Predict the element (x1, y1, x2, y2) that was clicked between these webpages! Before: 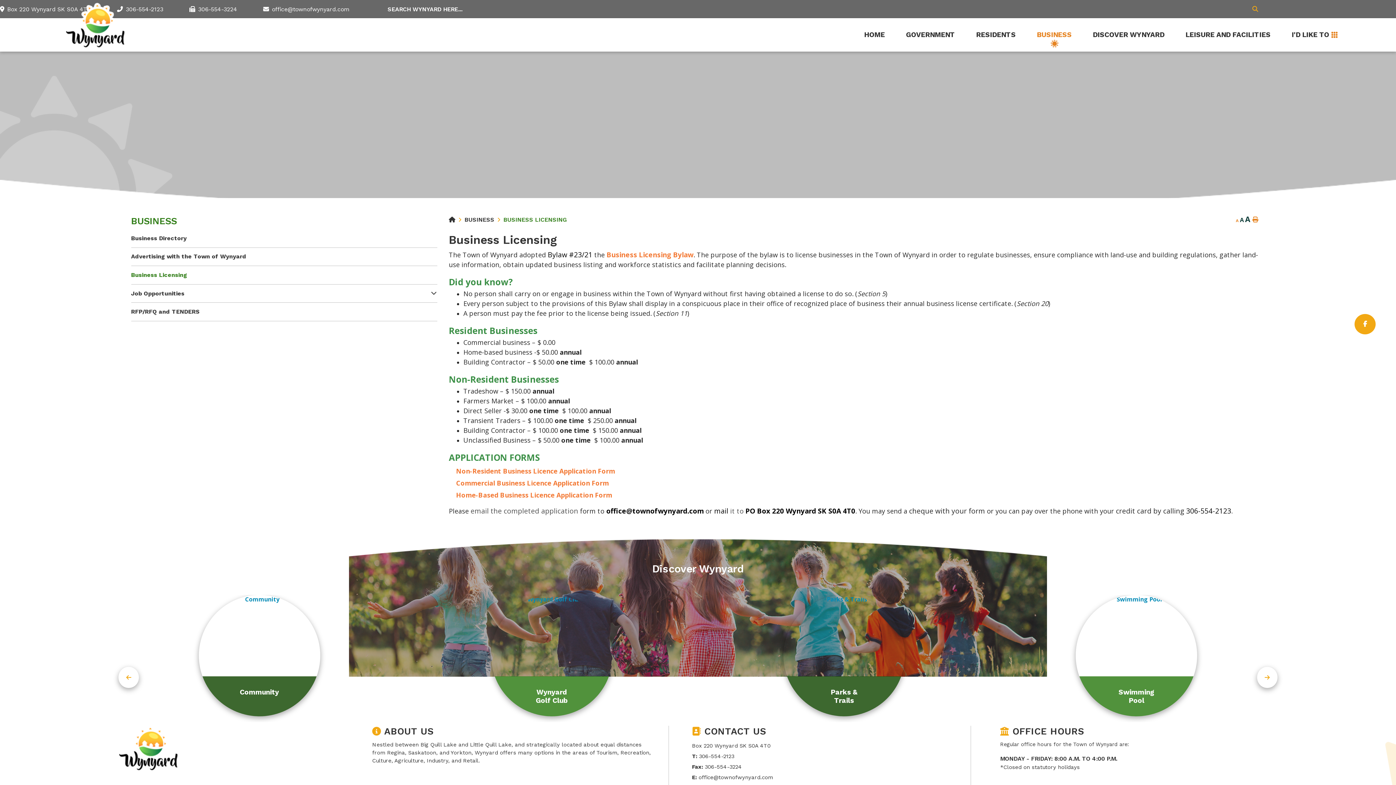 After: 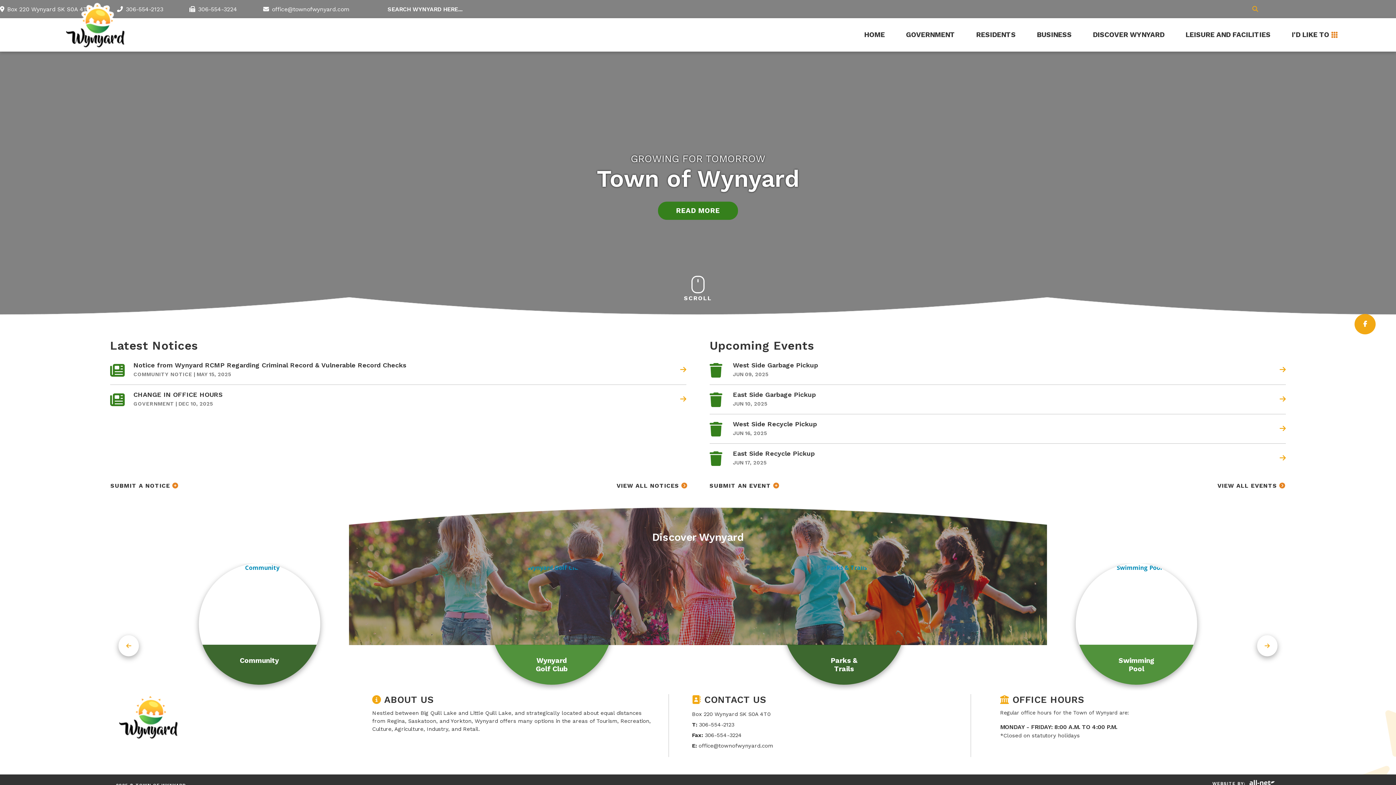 Action: label: HOME bbox: (448, 215, 464, 224)